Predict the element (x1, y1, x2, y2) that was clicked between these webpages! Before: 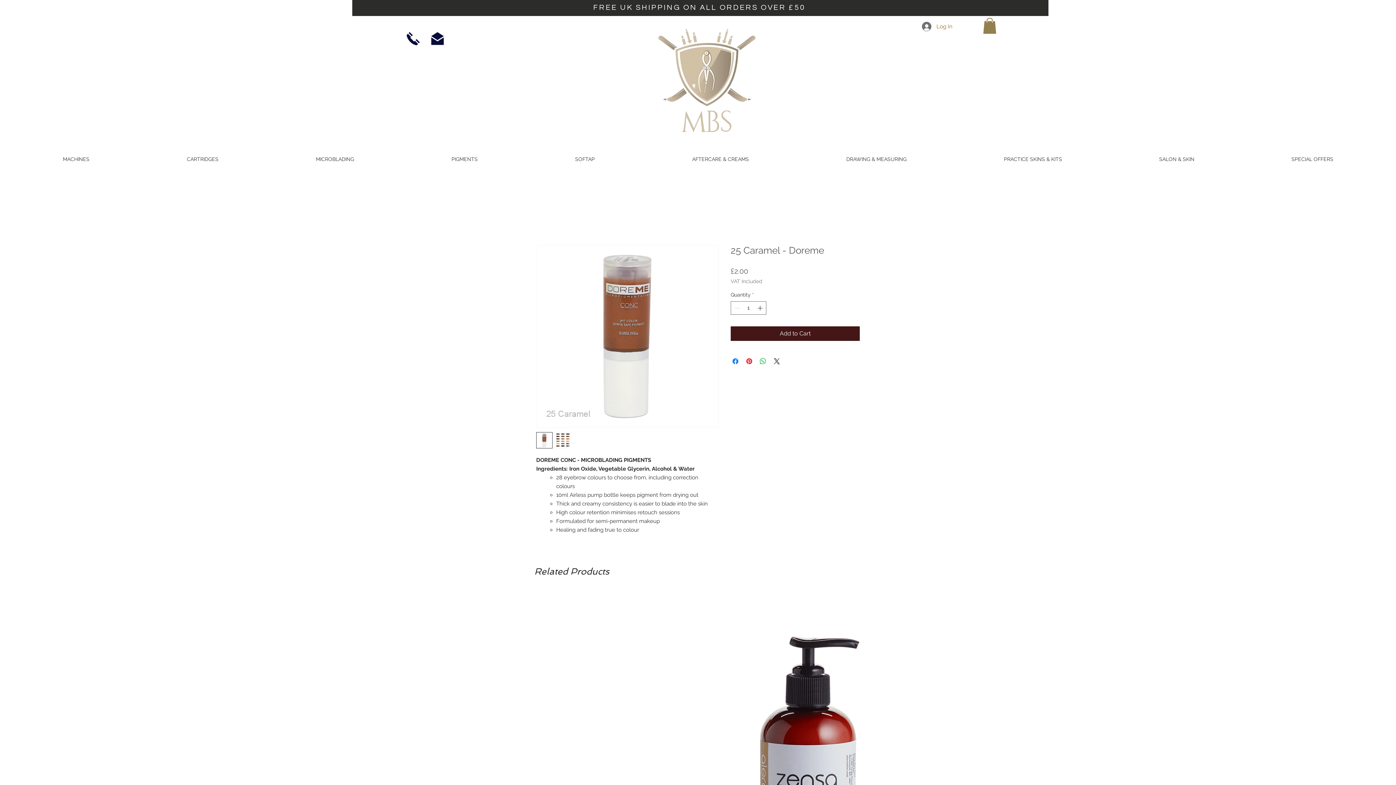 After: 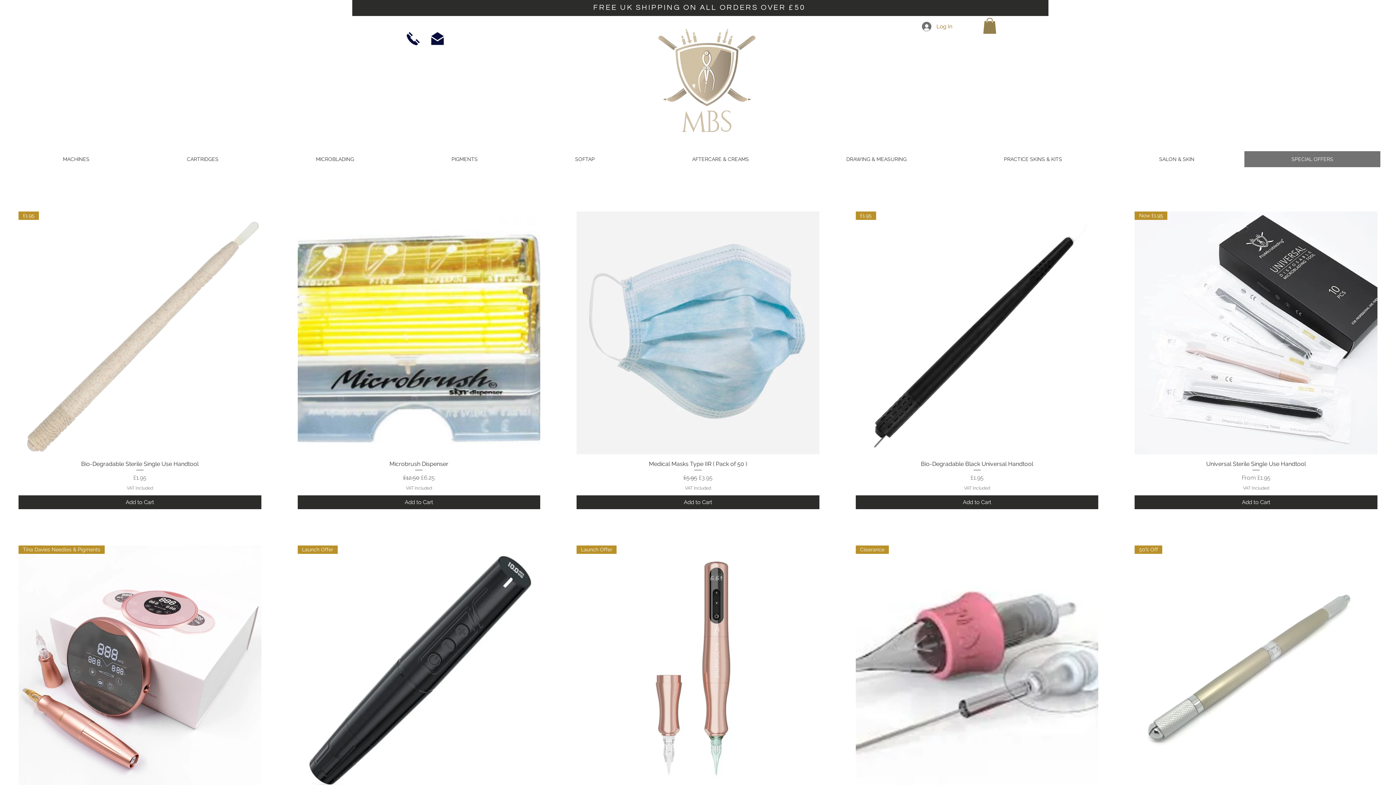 Action: bbox: (1244, 151, 1380, 167) label: SPECIAL OFFERS